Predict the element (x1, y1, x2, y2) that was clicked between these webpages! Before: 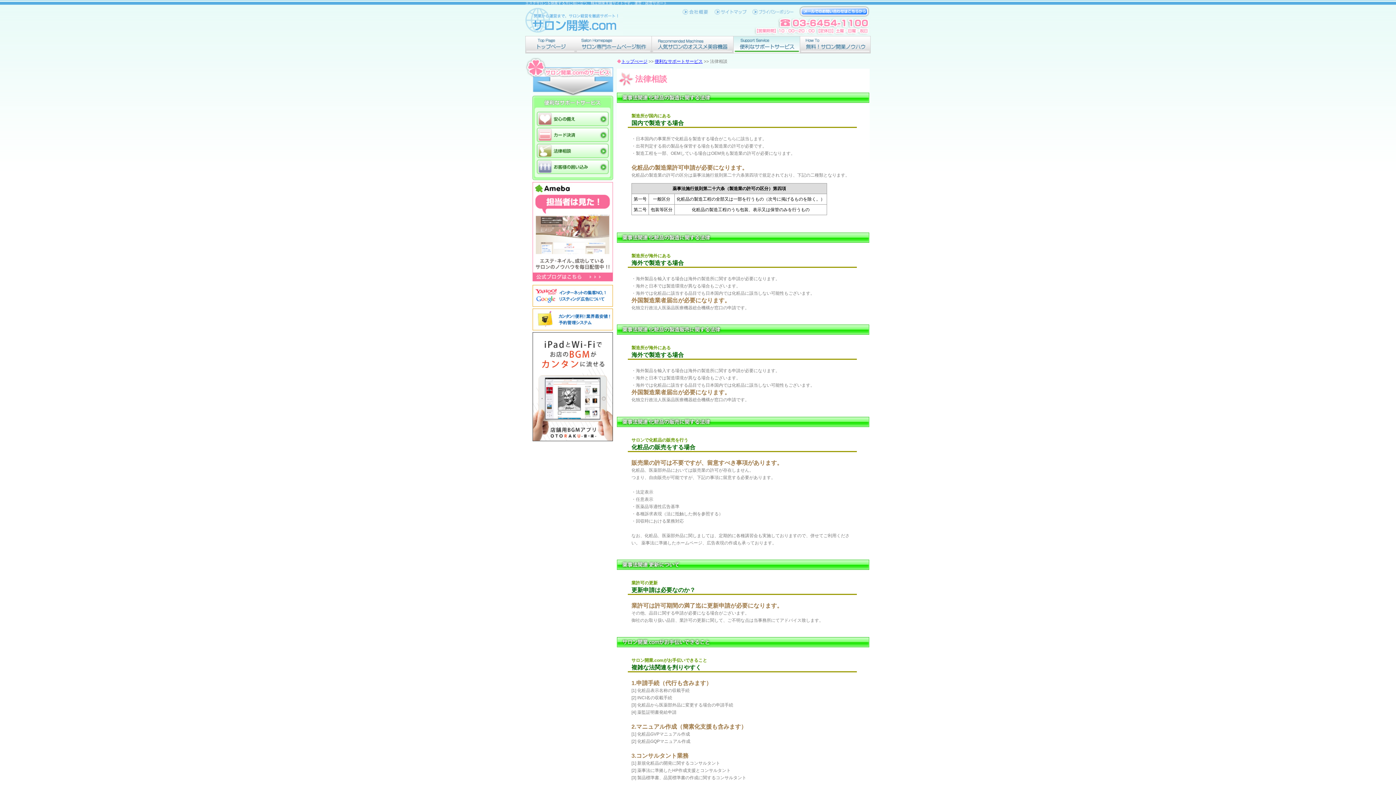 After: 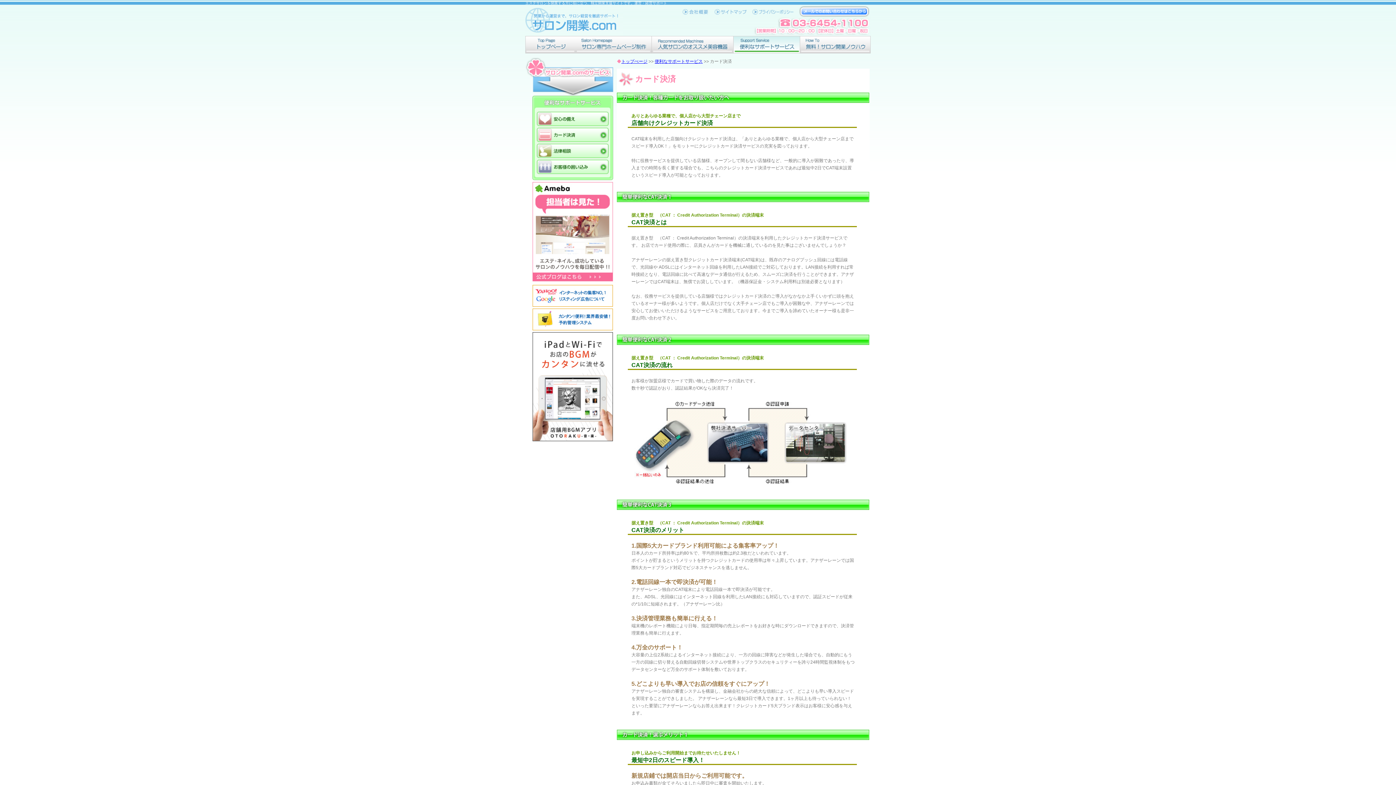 Action: bbox: (525, 128, 616, 133)